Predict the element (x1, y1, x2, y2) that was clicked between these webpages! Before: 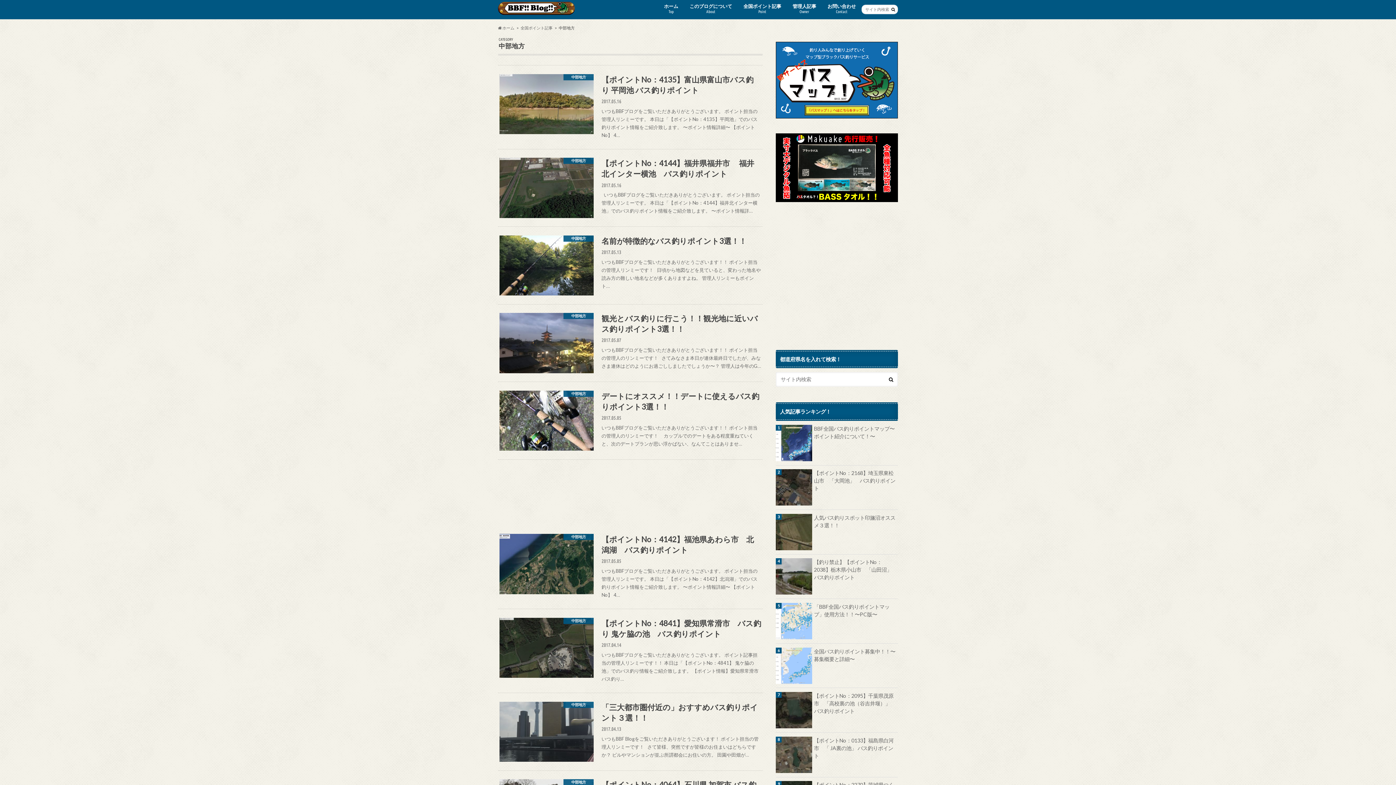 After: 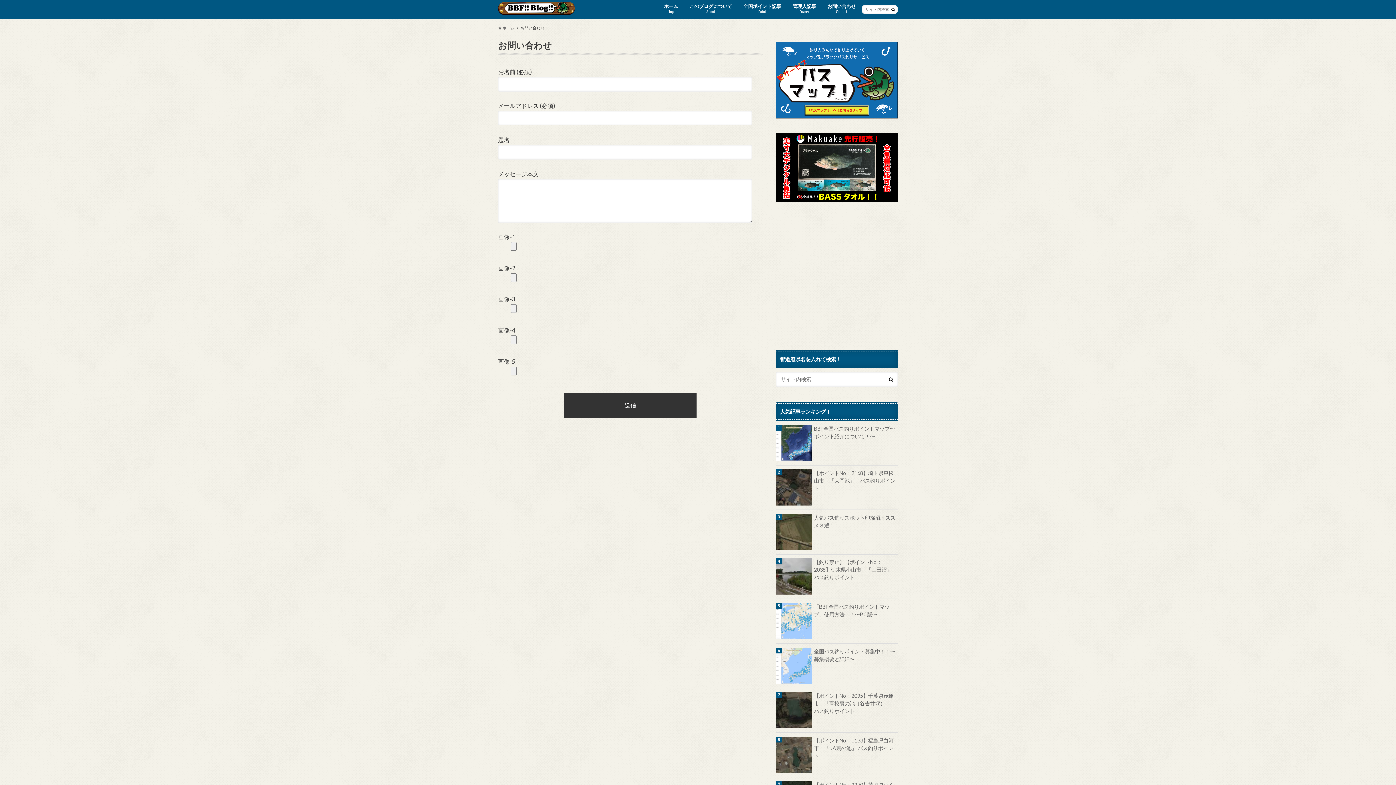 Action: label: お問い合わせ
Contact bbox: (822, 1, 861, 16)